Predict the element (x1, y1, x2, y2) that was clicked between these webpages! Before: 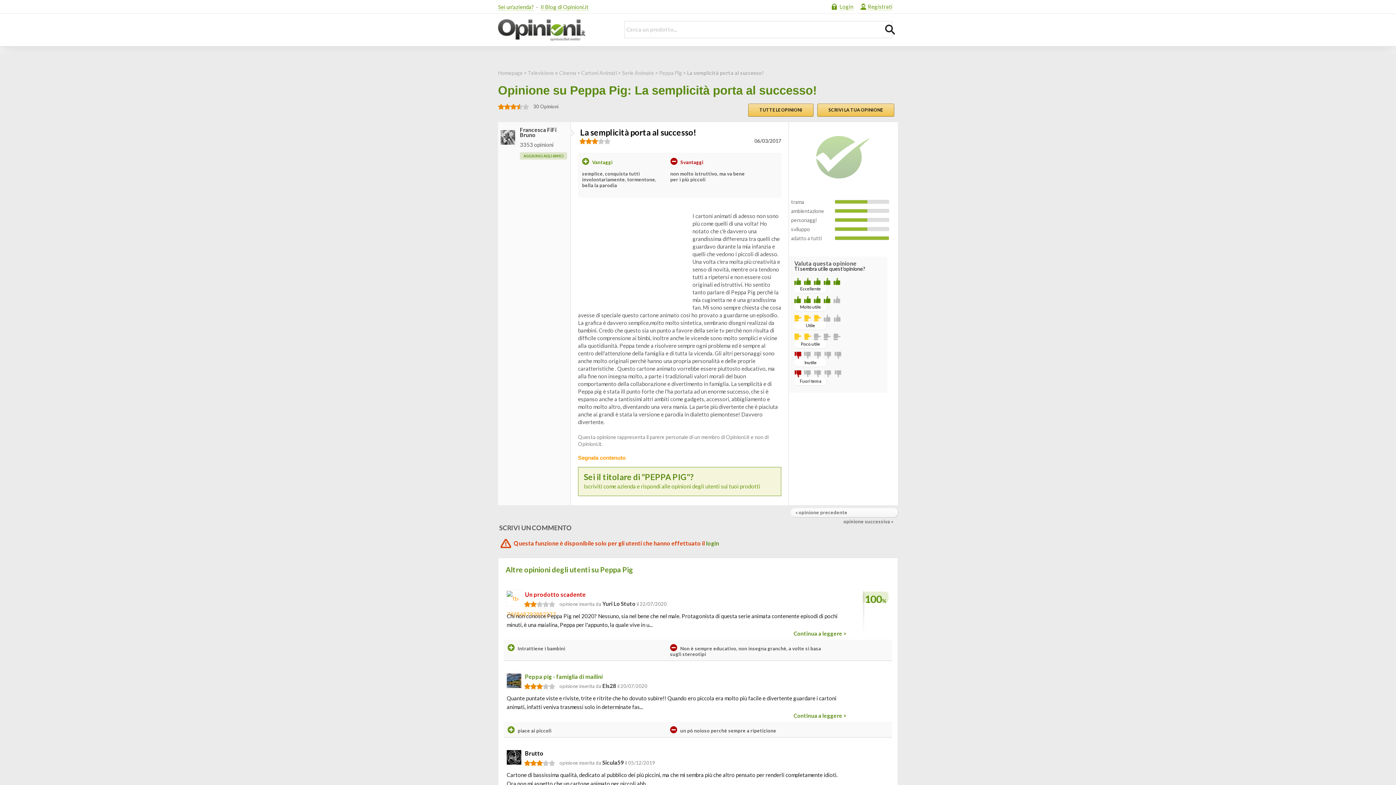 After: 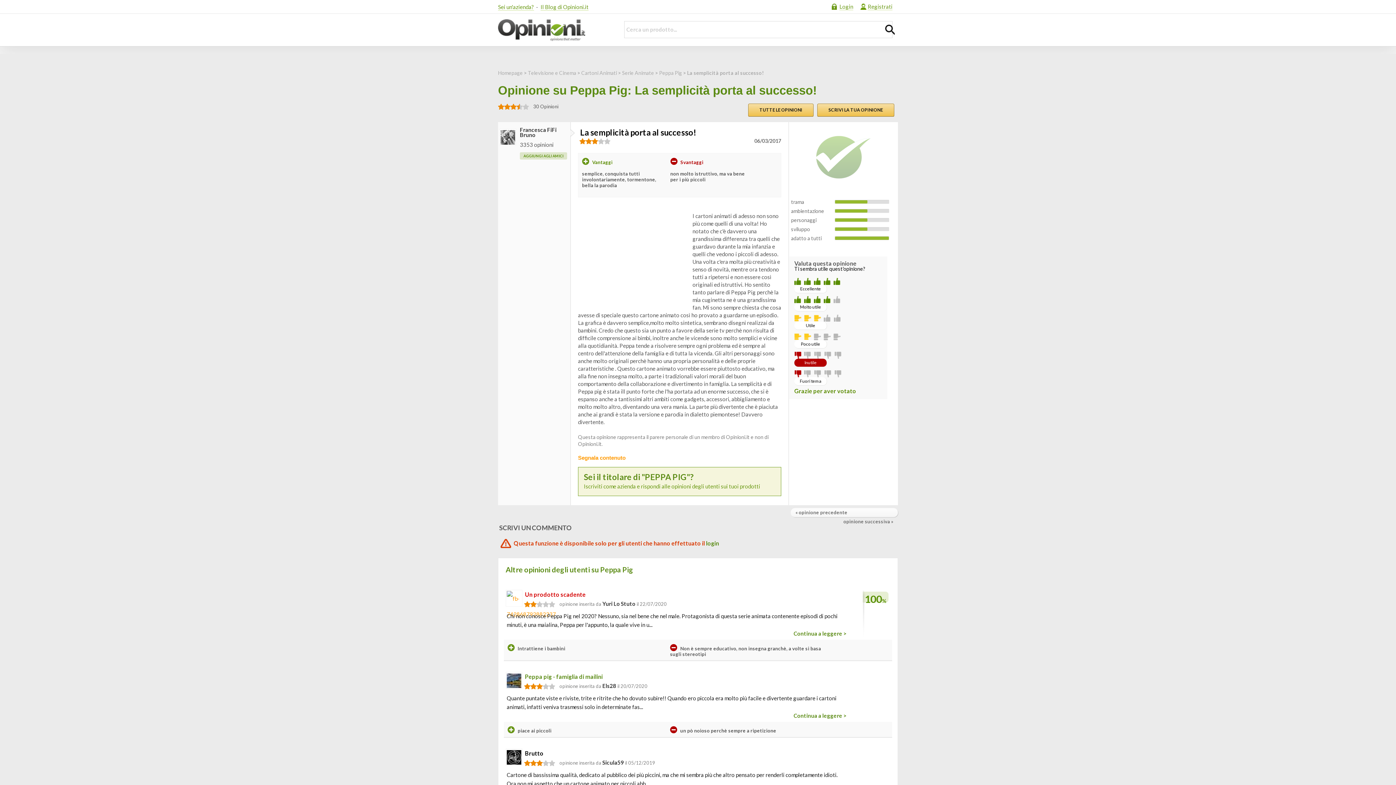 Action: bbox: (794, 358, 827, 367) label: Inutile